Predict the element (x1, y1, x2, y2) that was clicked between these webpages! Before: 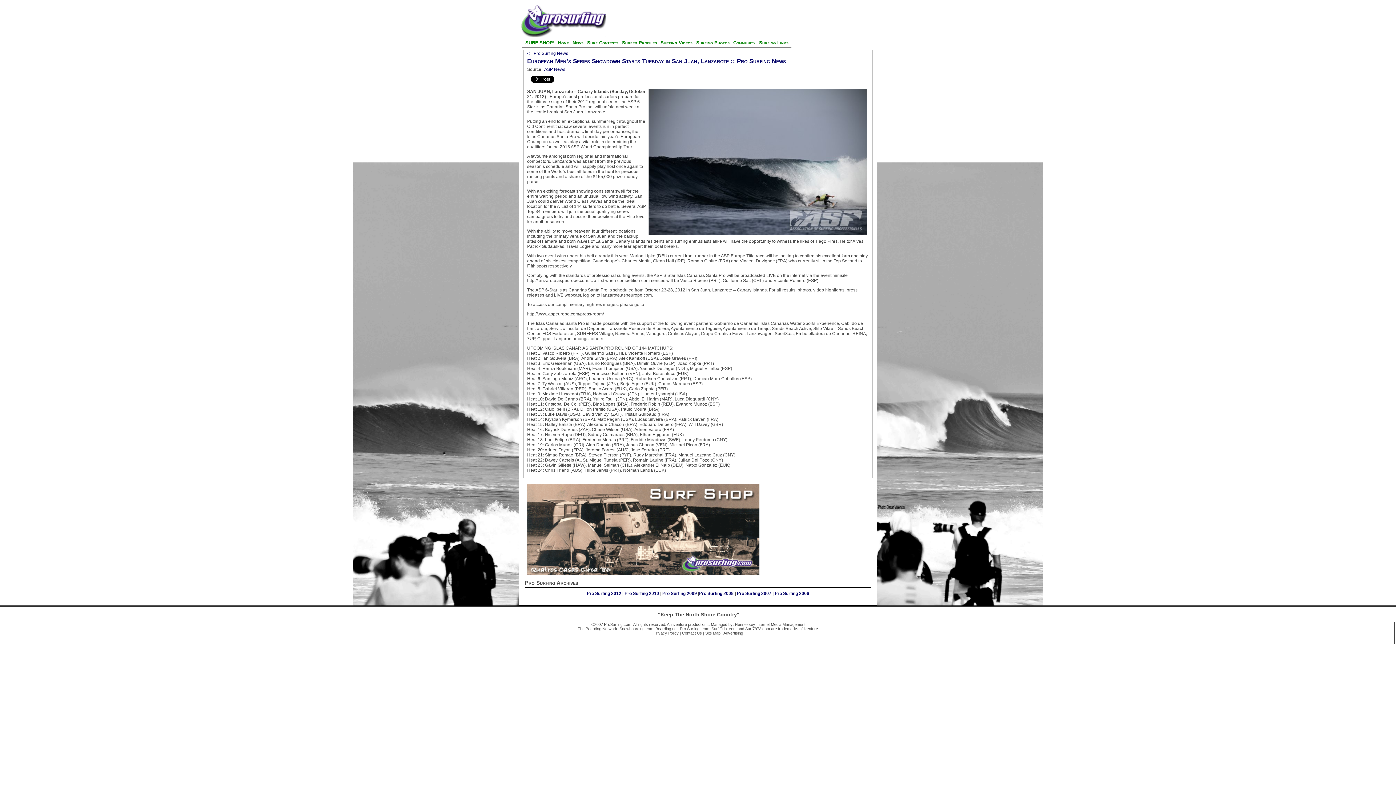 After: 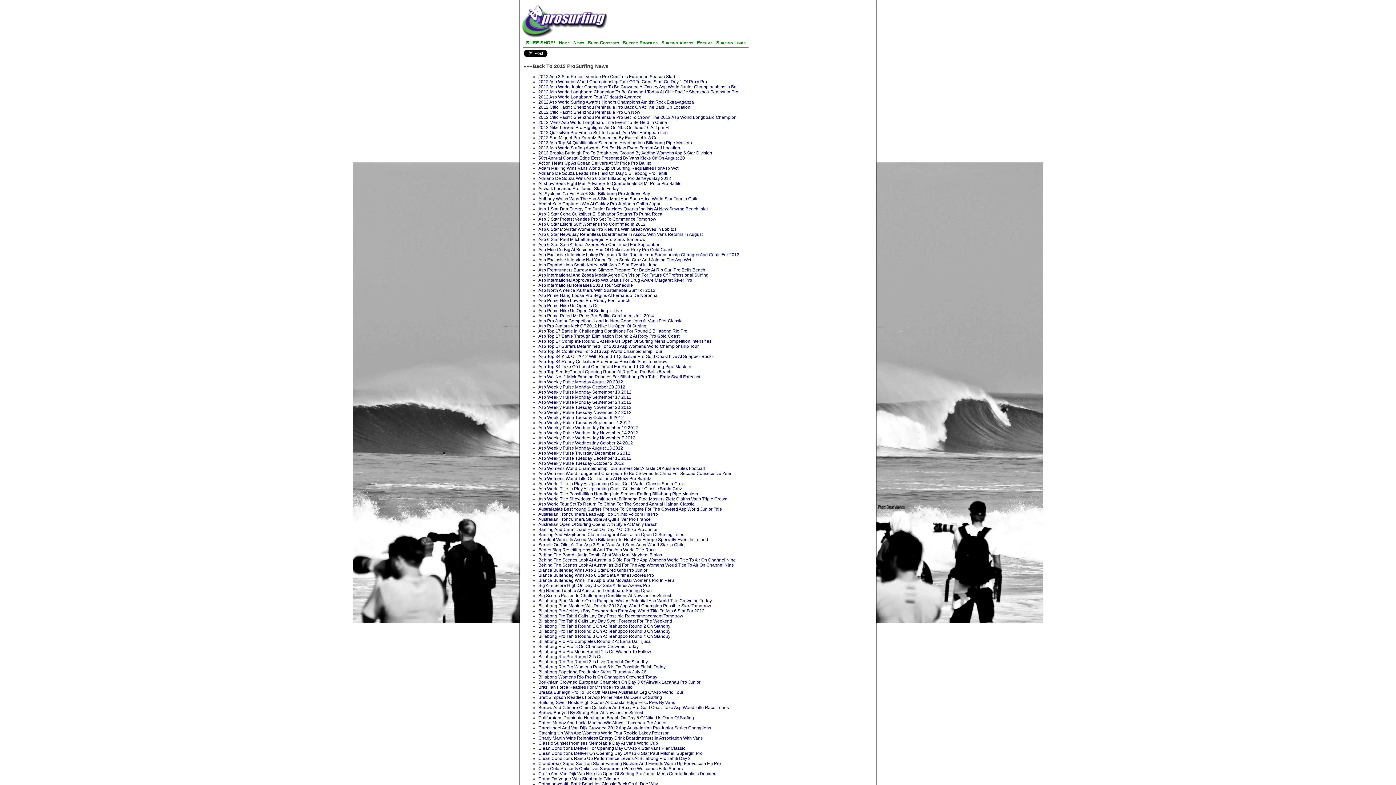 Action: bbox: (586, 591, 622, 596) label: Pro Surfing 2012 